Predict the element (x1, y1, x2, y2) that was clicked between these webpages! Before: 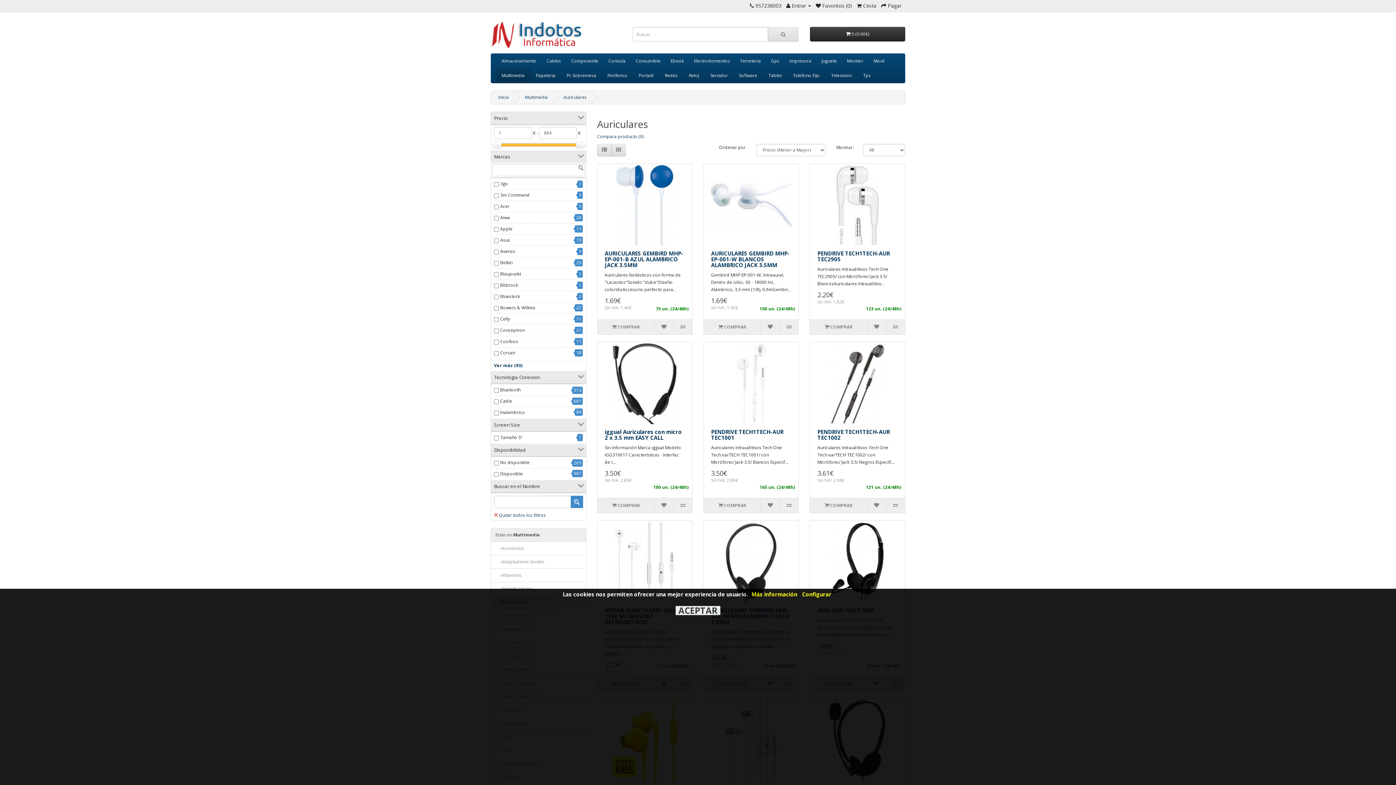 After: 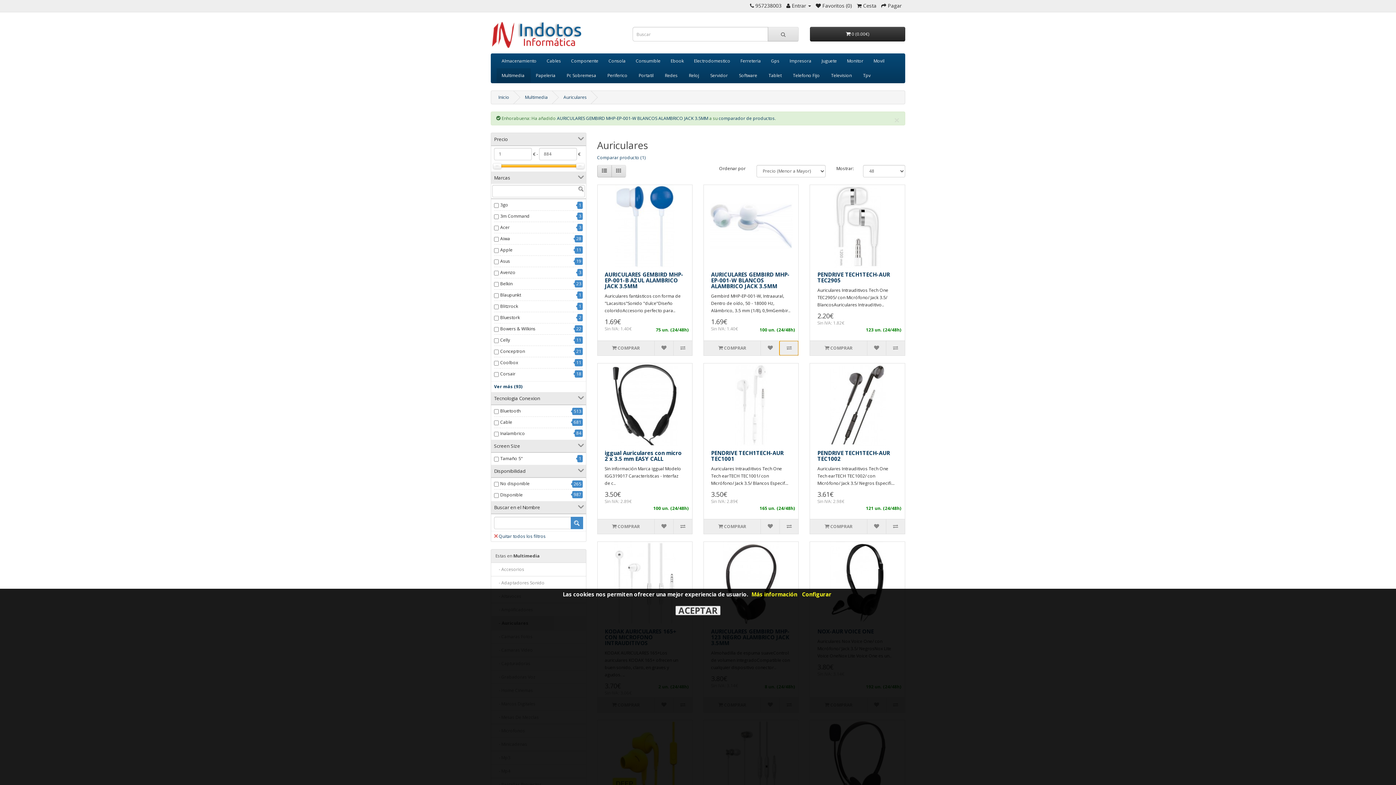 Action: bbox: (779, 319, 798, 334)